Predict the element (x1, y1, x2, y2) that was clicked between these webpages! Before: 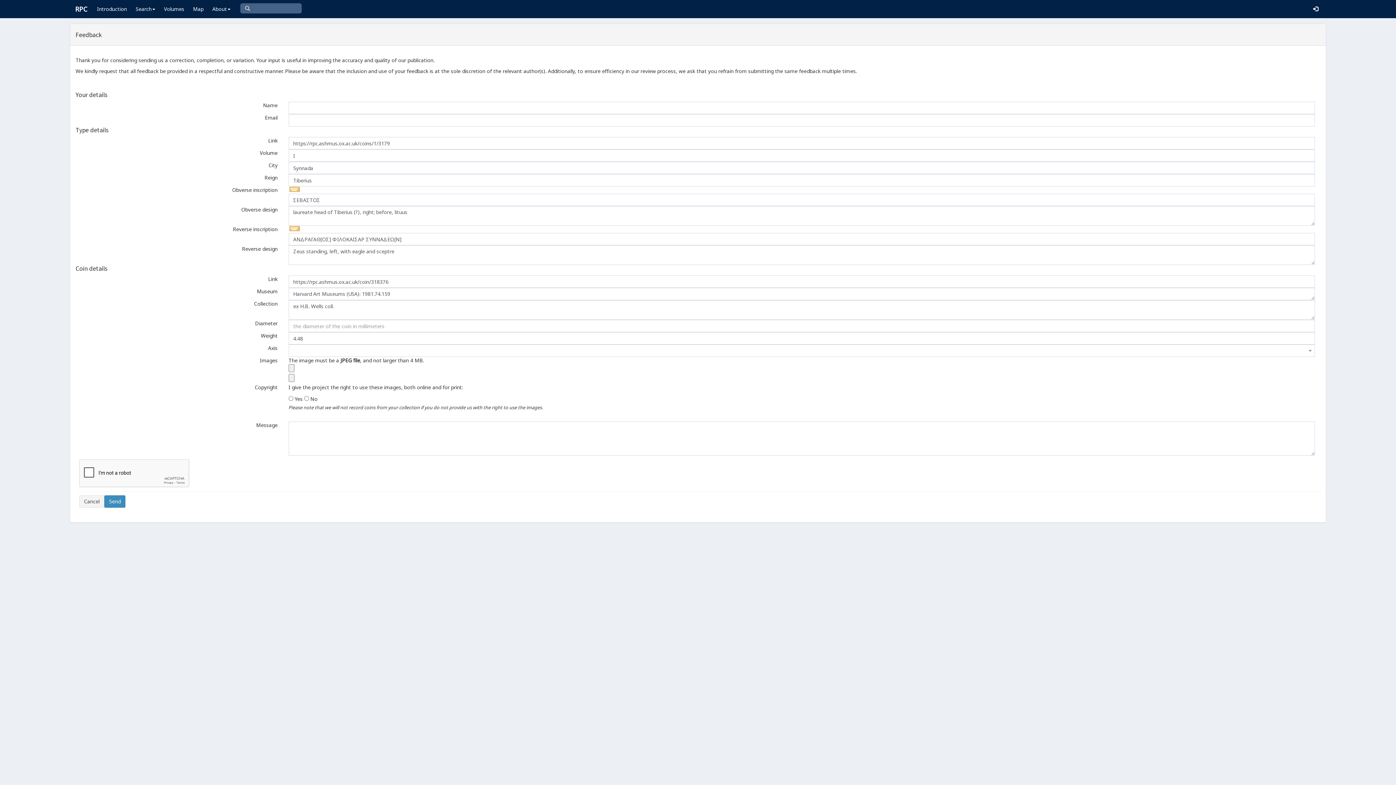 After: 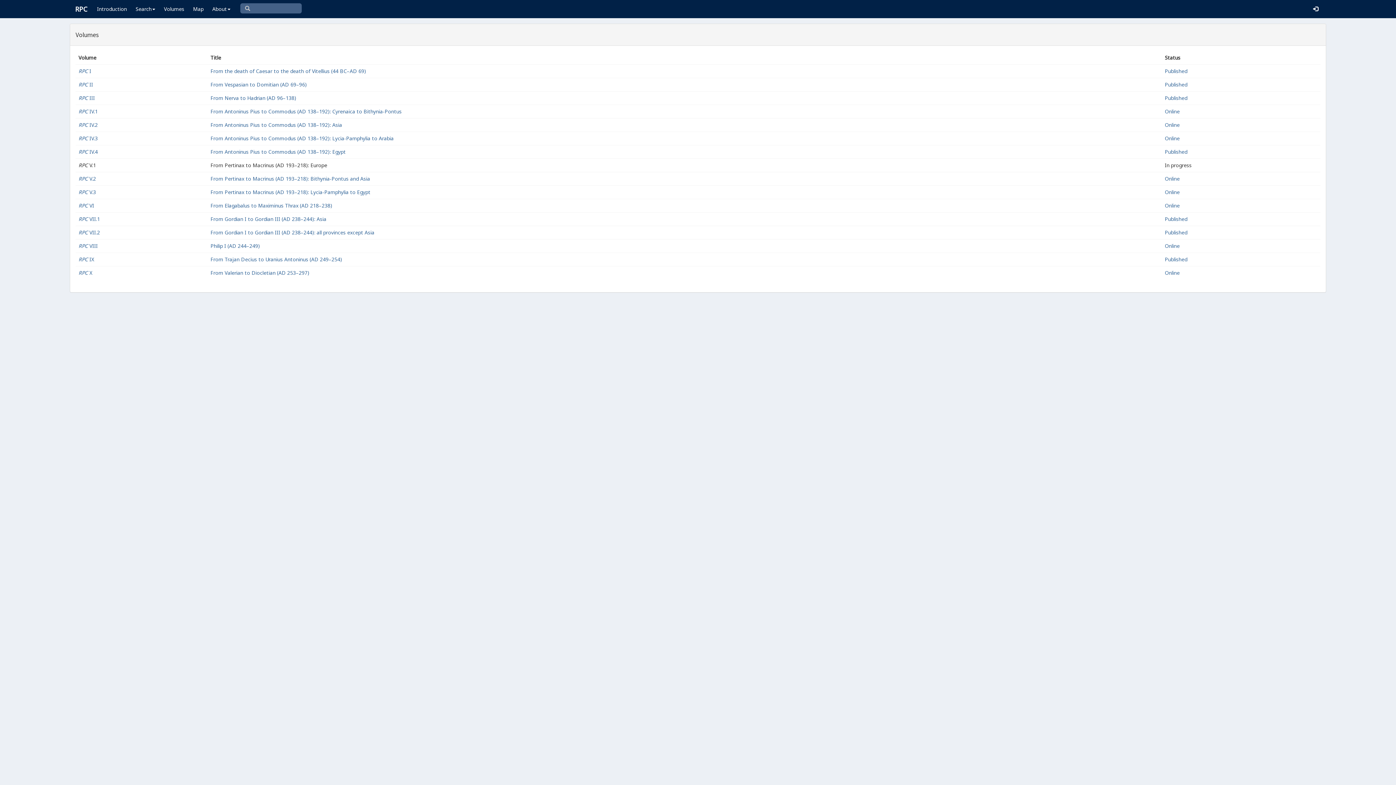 Action: bbox: (159, 0, 188, 18) label: Volumes